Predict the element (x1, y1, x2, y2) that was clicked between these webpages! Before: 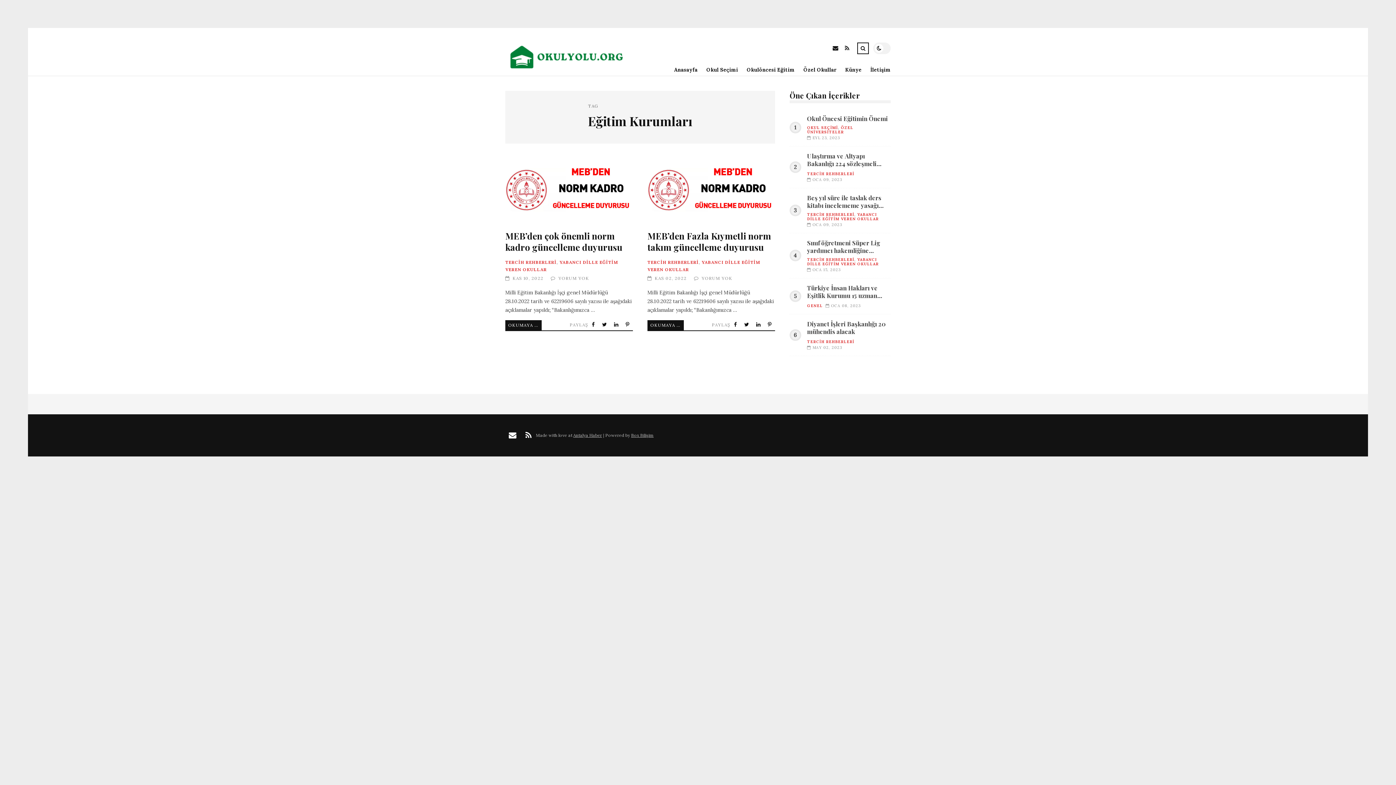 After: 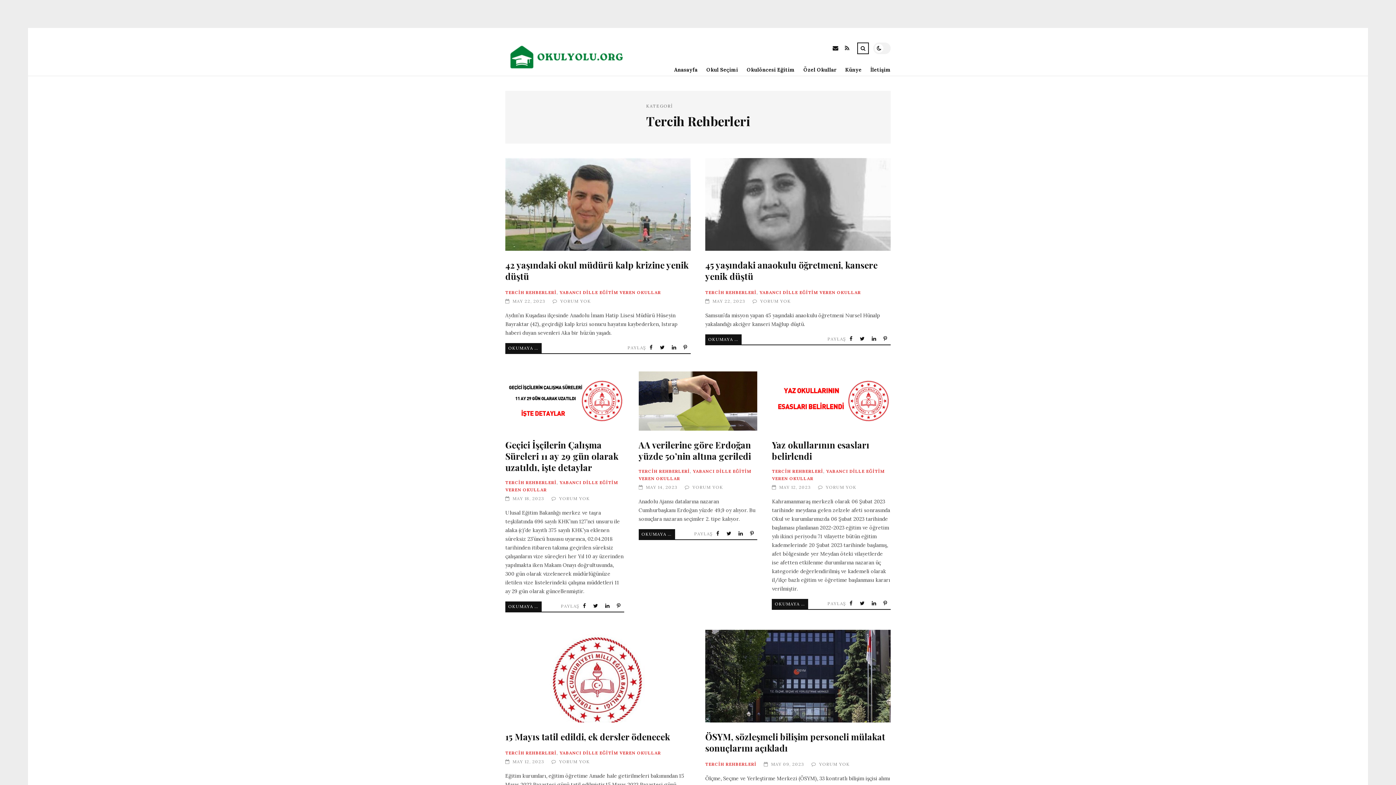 Action: bbox: (505, 259, 556, 265) label: TERCİH REHBERLERİ